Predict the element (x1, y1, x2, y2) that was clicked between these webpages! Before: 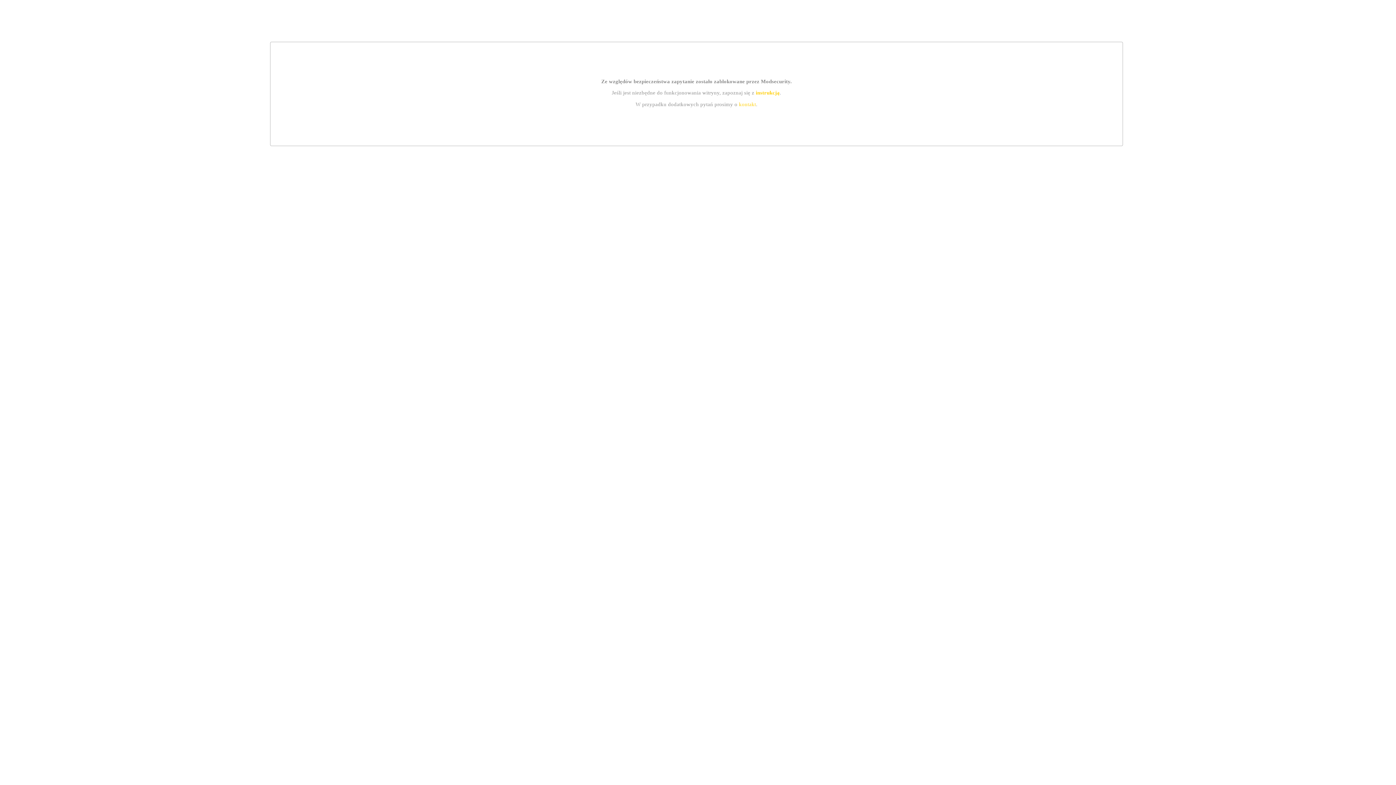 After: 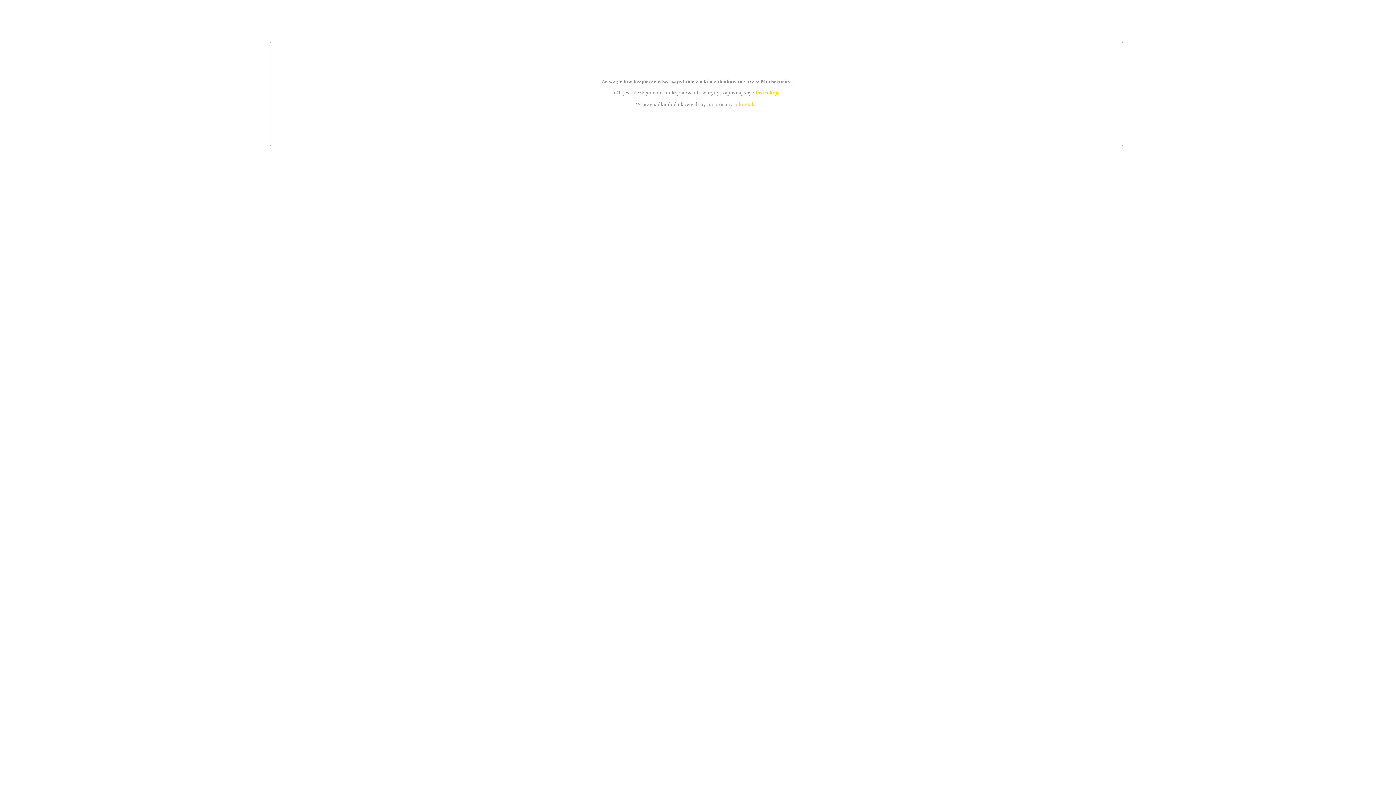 Action: bbox: (739, 101, 756, 107) label: kontakt